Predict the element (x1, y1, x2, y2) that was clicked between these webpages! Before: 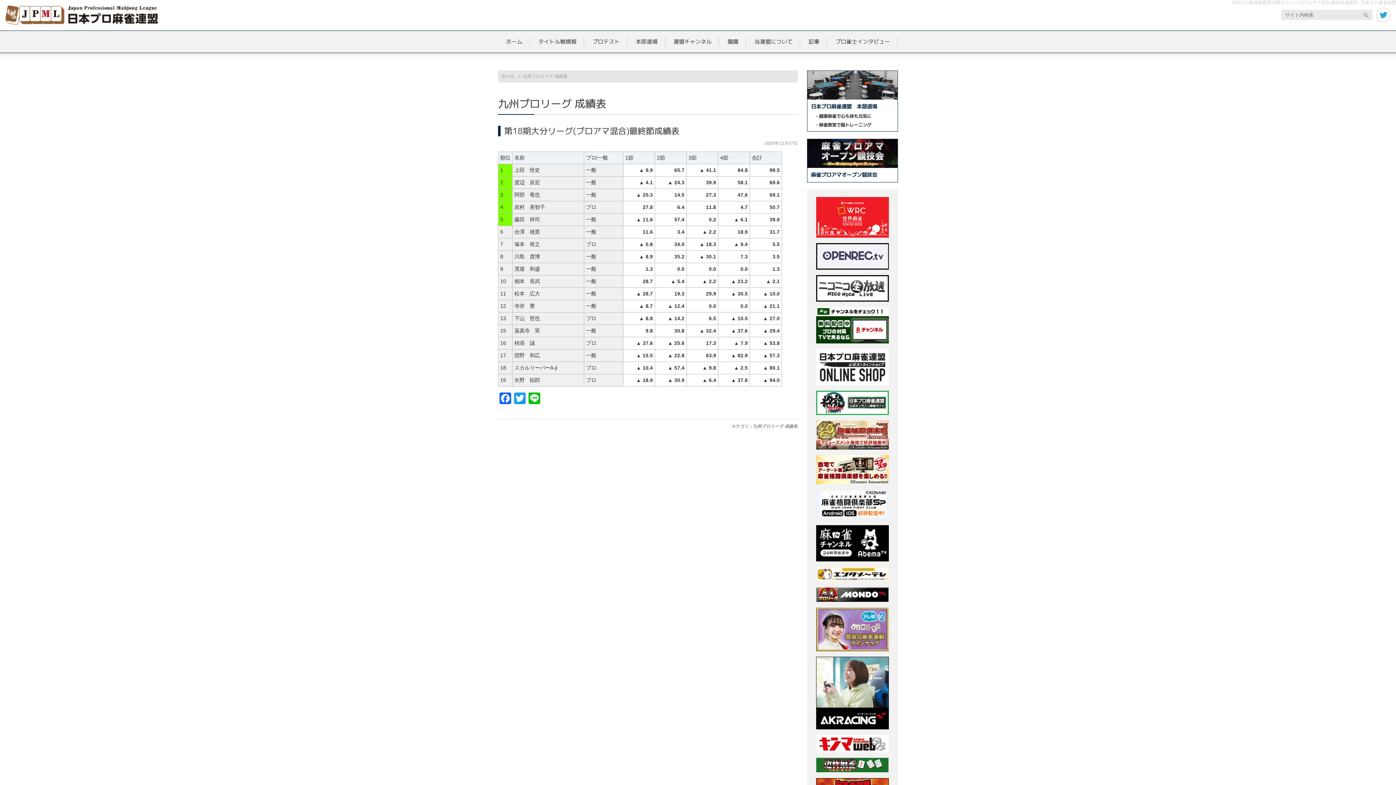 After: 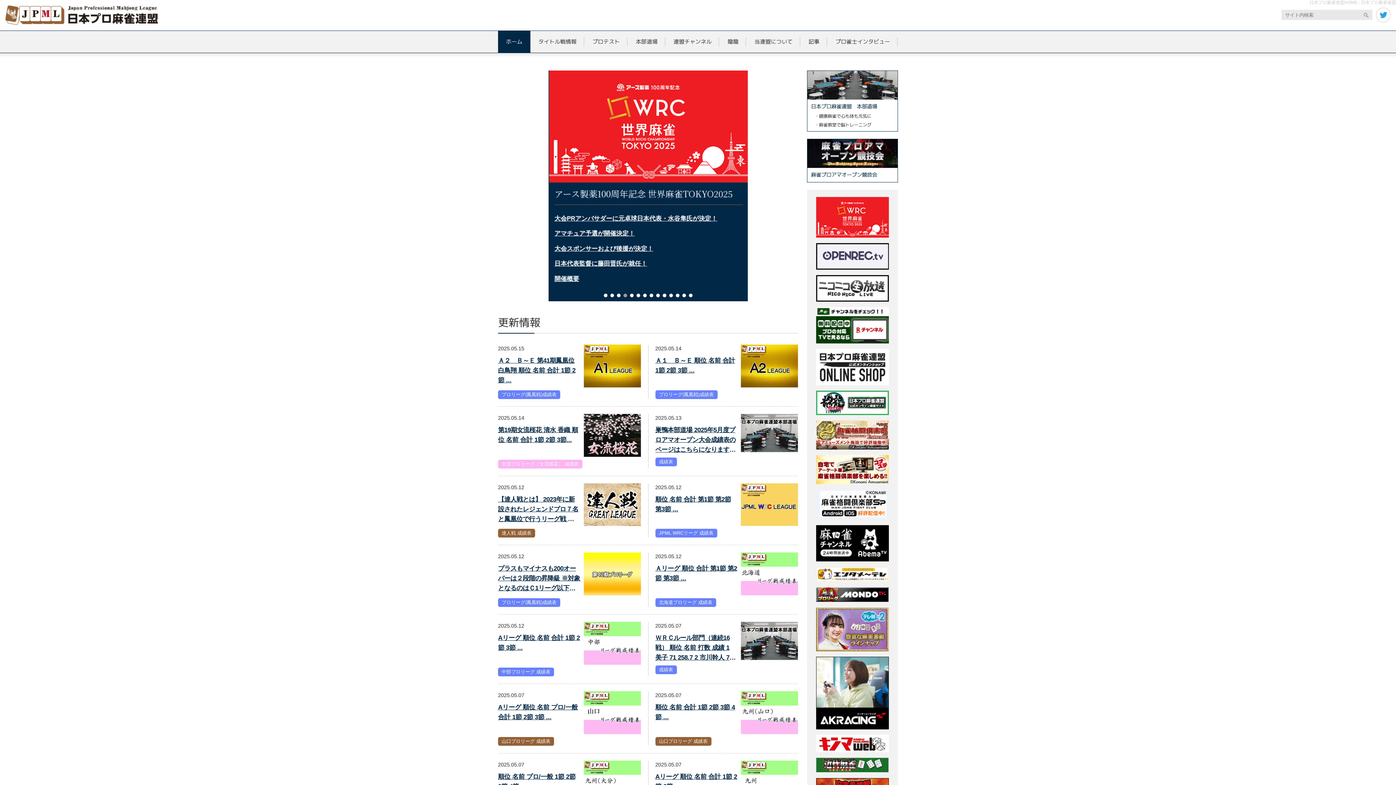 Action: label: ホーム bbox: (501, 73, 514, 78)